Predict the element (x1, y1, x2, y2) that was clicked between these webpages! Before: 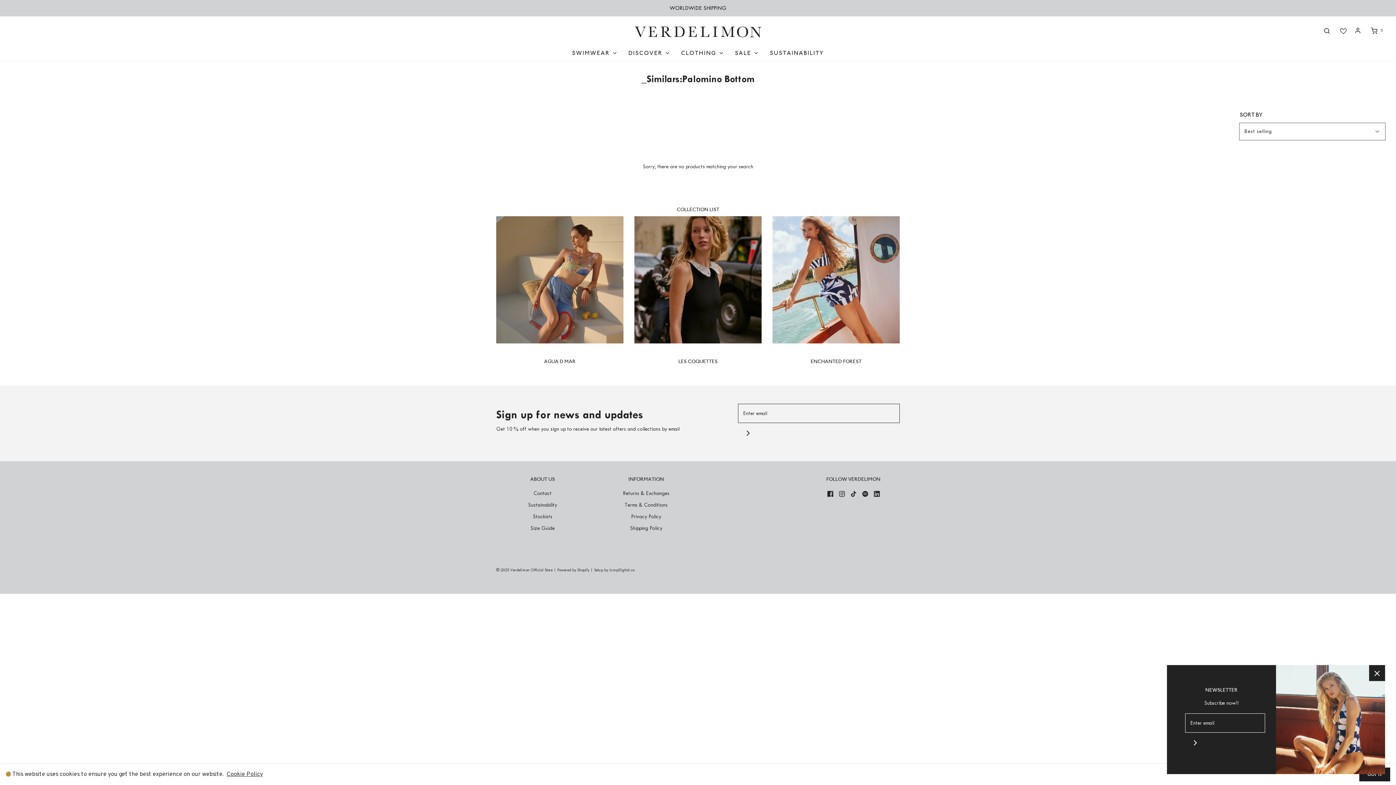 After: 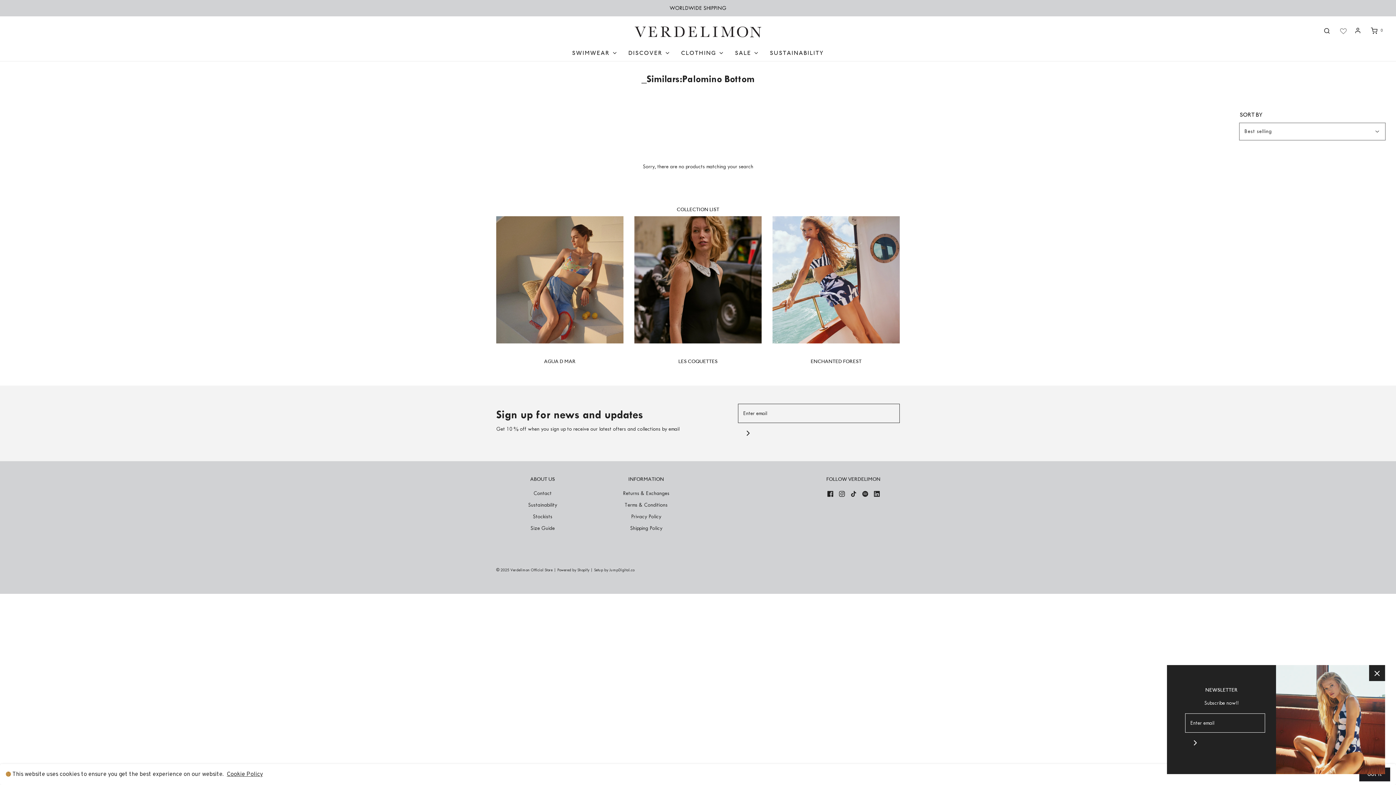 Action: bbox: (1339, 24, 1348, 36)